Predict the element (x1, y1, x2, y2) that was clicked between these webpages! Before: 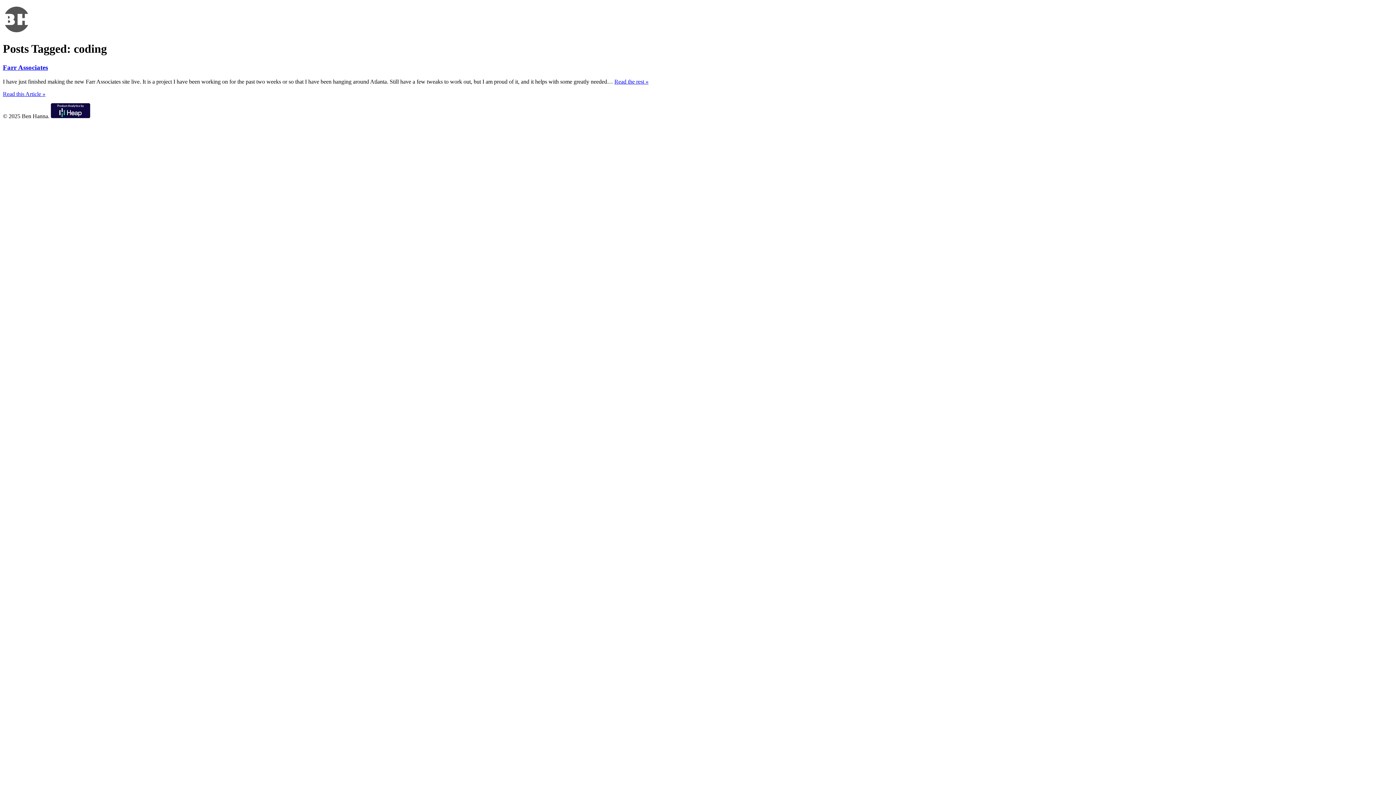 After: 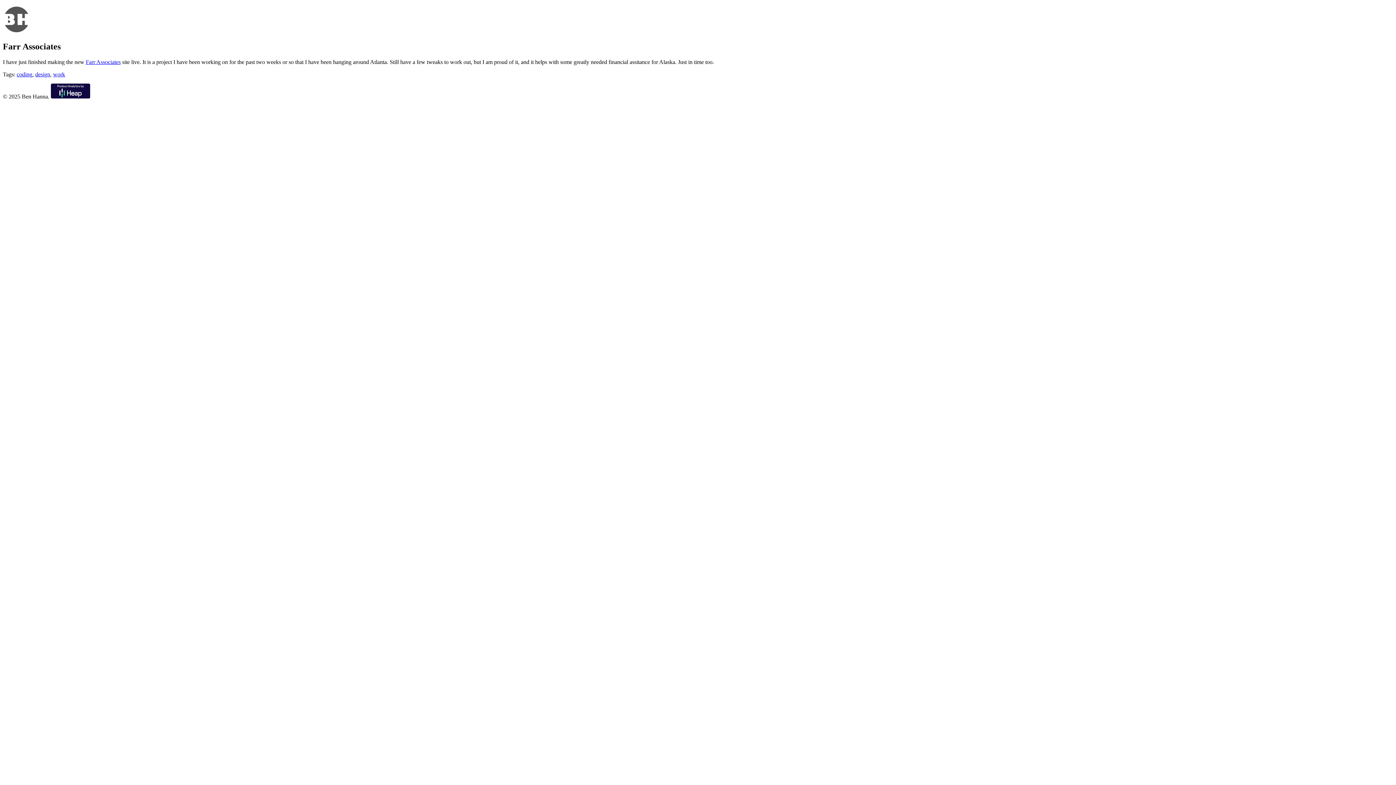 Action: label: Farr Associates bbox: (2, 63, 48, 71)